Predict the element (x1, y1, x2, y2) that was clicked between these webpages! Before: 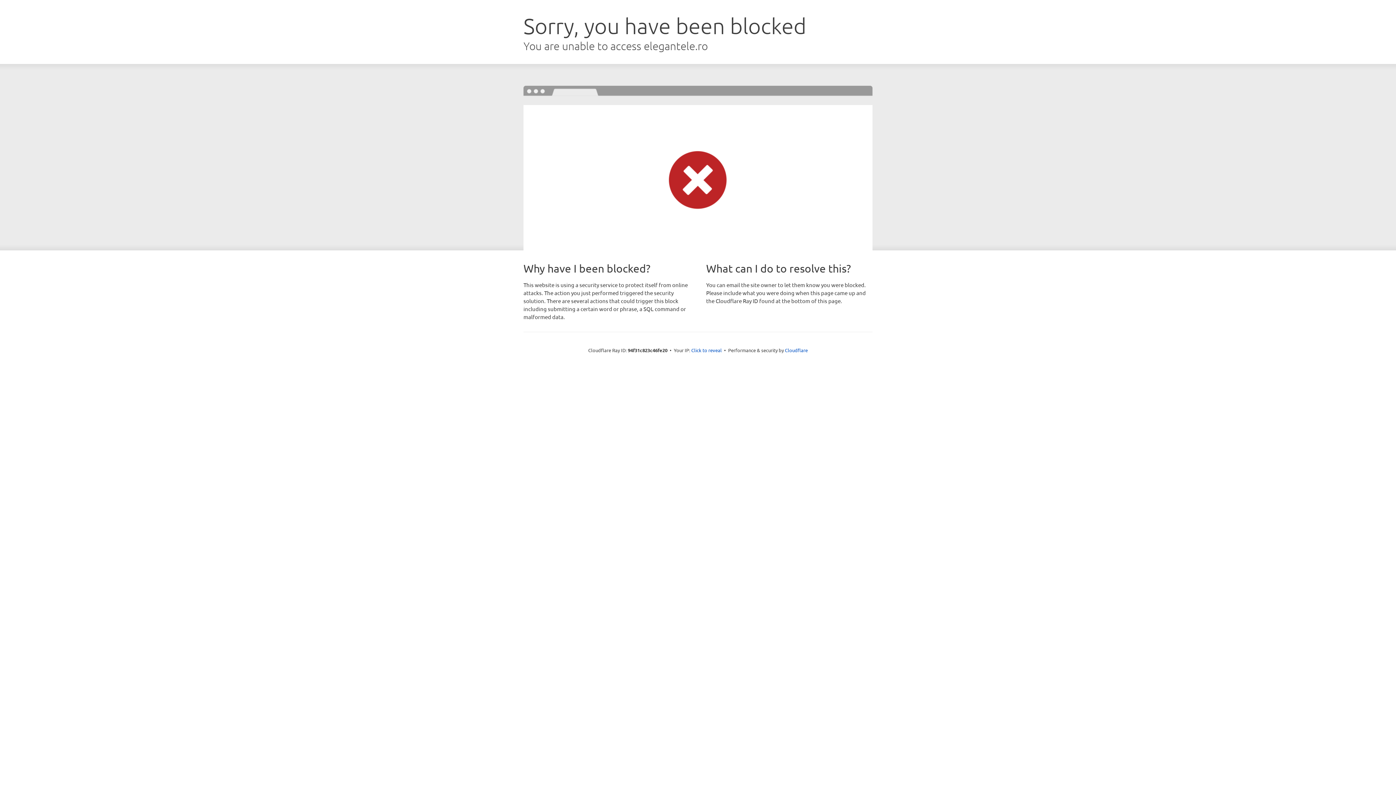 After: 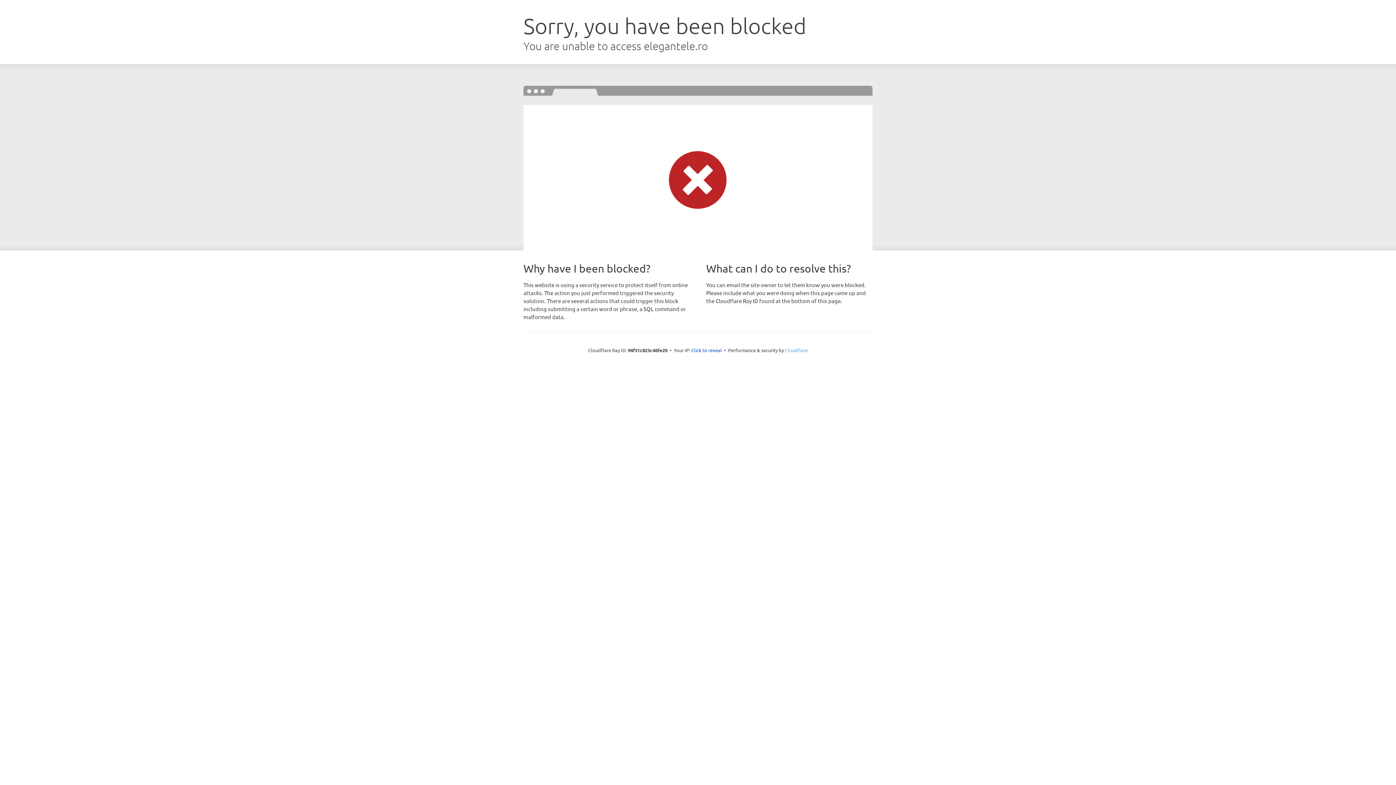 Action: label: Cloudflare bbox: (785, 347, 808, 353)